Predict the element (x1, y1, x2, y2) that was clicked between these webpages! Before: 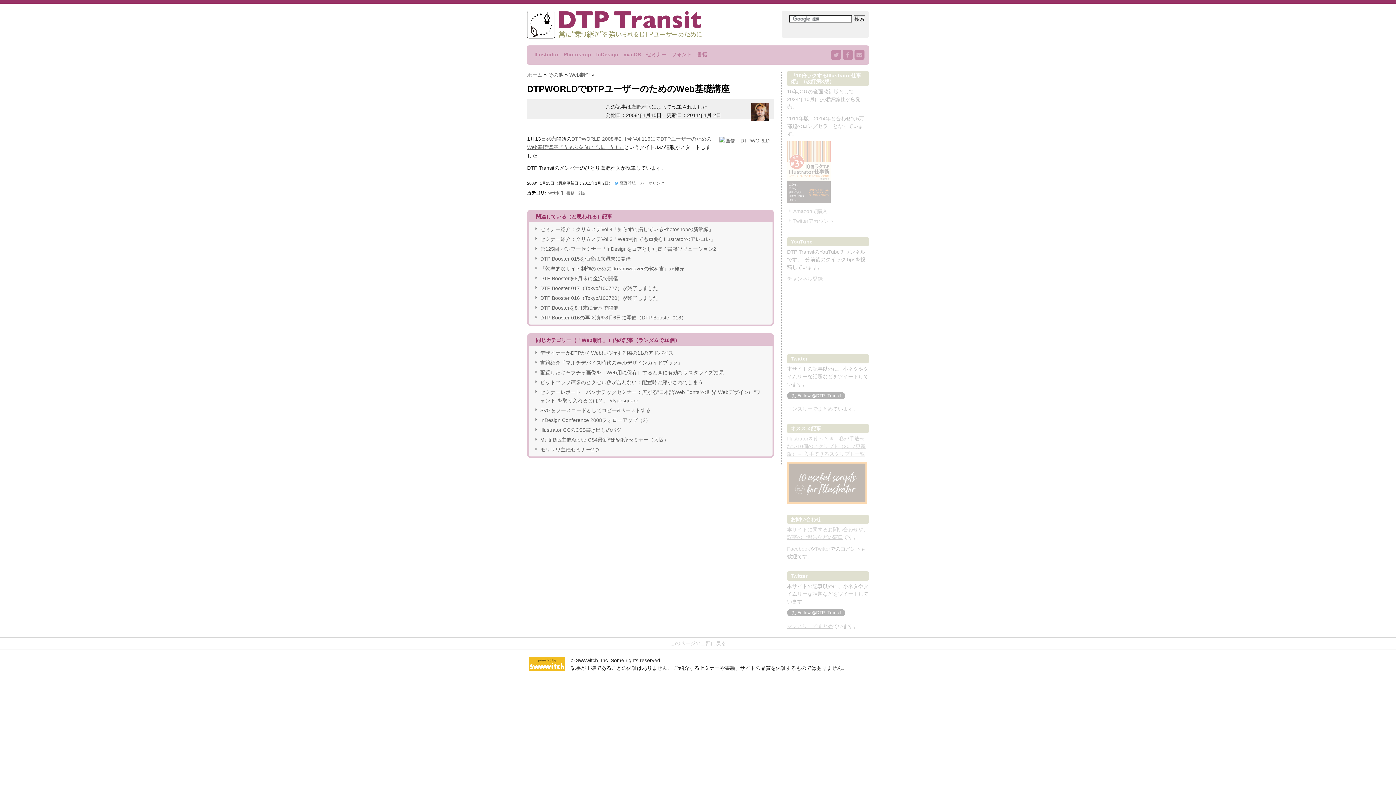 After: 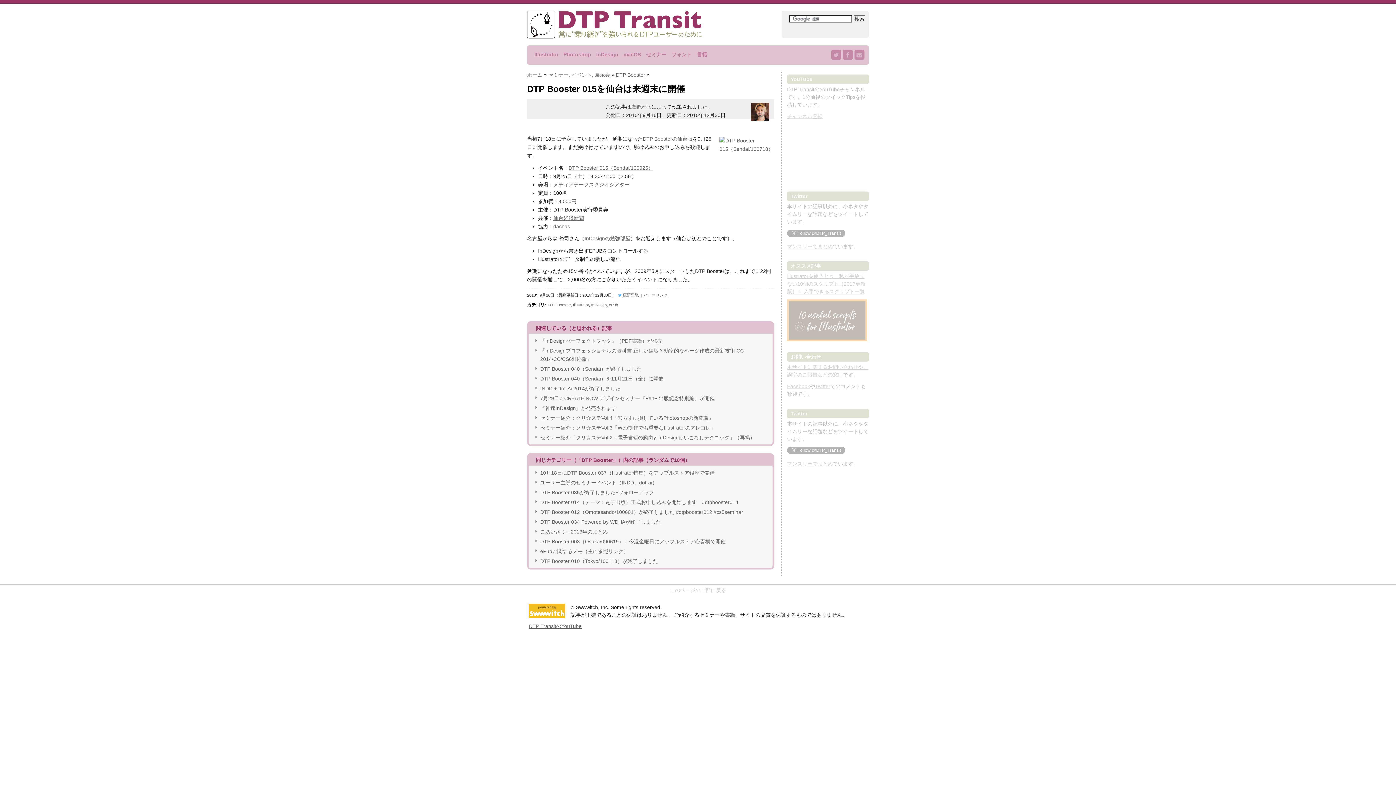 Action: bbox: (534, 254, 768, 263) label: DTP Booster 015を仙台は来週末に開催